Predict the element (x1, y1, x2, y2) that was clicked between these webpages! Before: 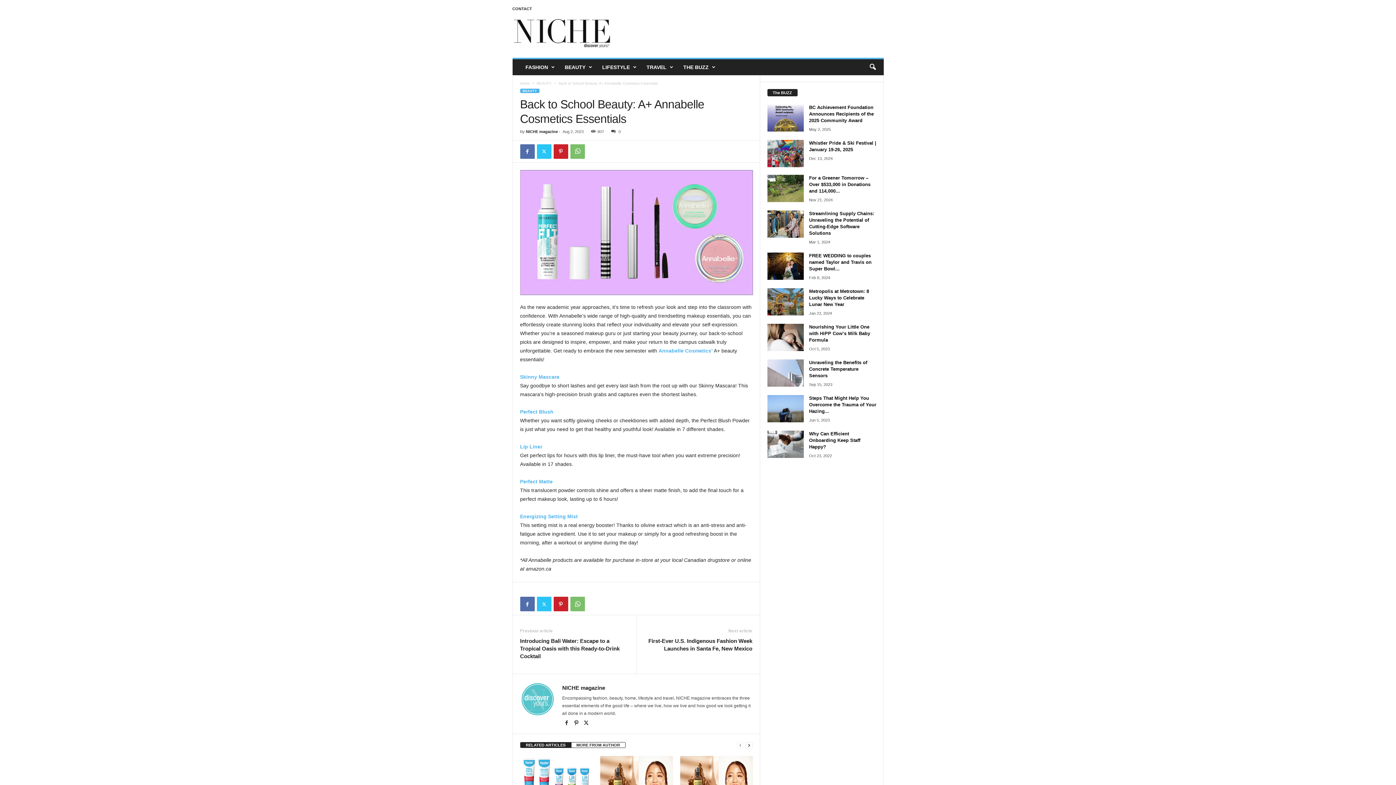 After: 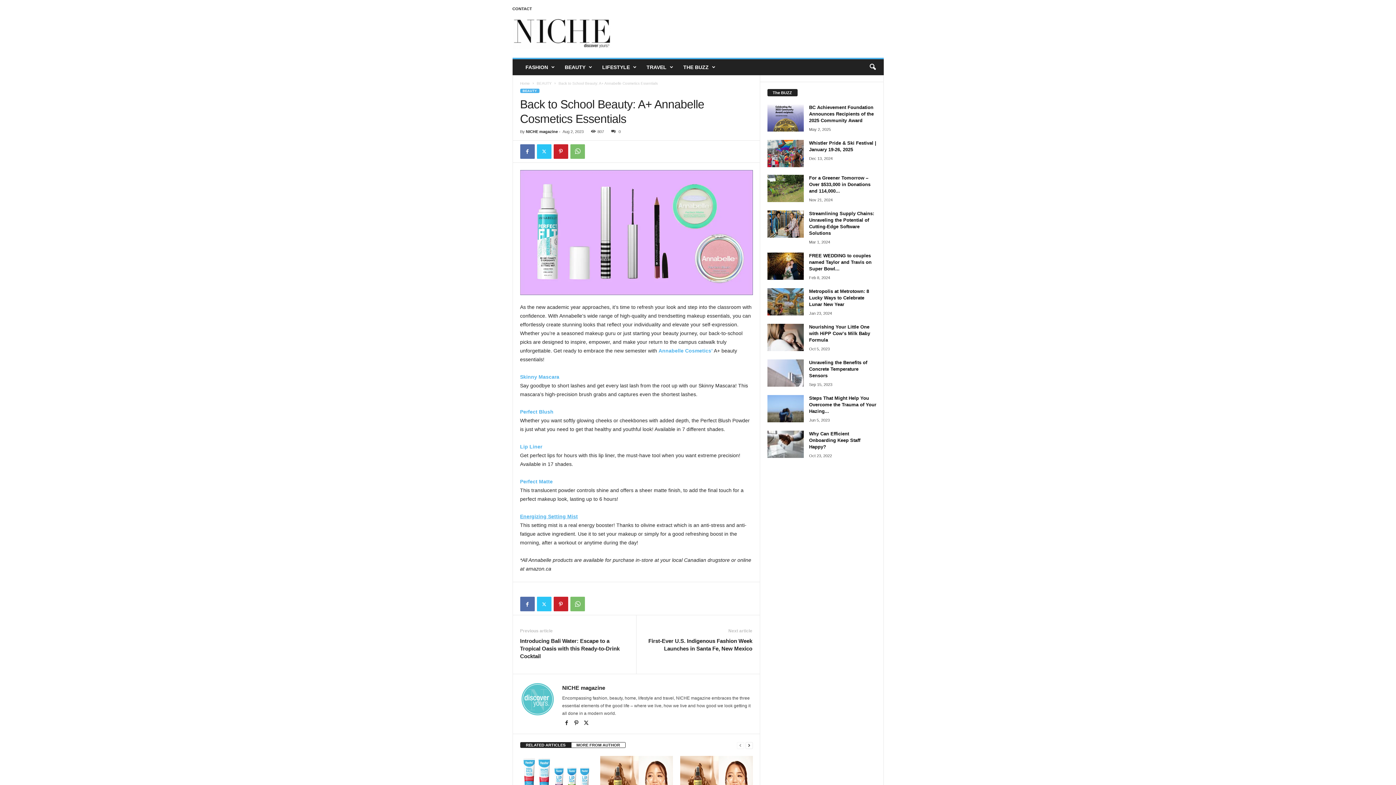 Action: bbox: (520, 513, 578, 519) label: Energizing Setting Mist